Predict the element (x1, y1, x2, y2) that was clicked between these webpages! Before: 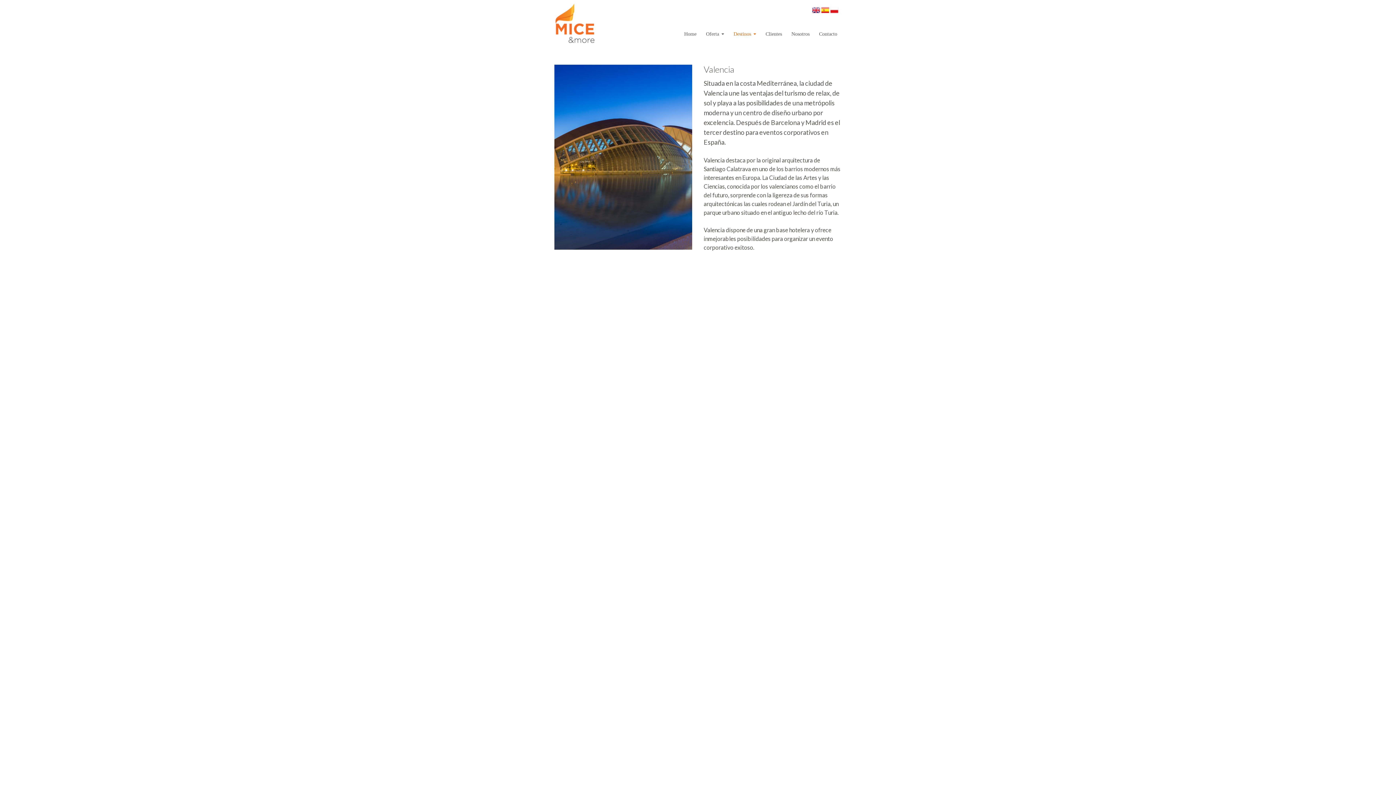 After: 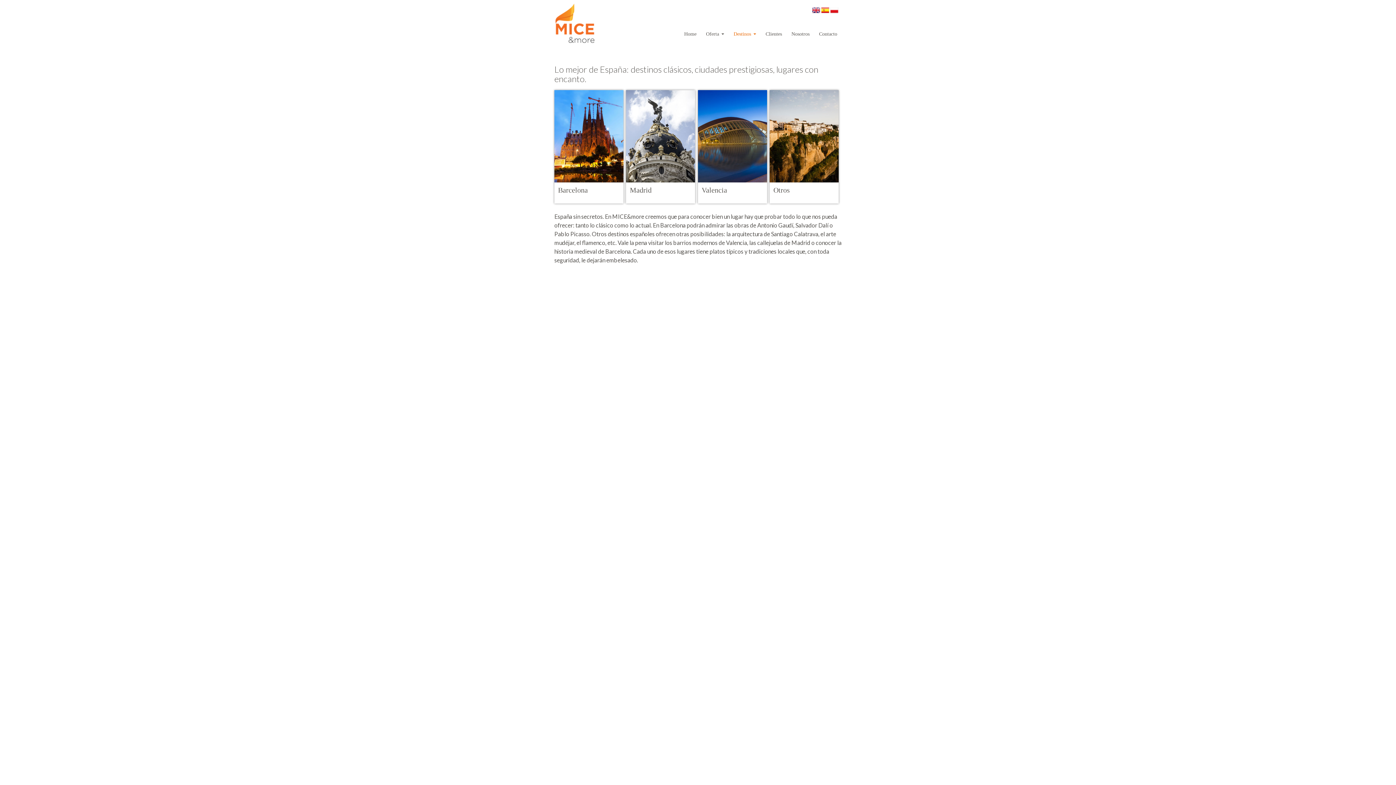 Action: bbox: (729, 25, 760, 42) label: Destinos